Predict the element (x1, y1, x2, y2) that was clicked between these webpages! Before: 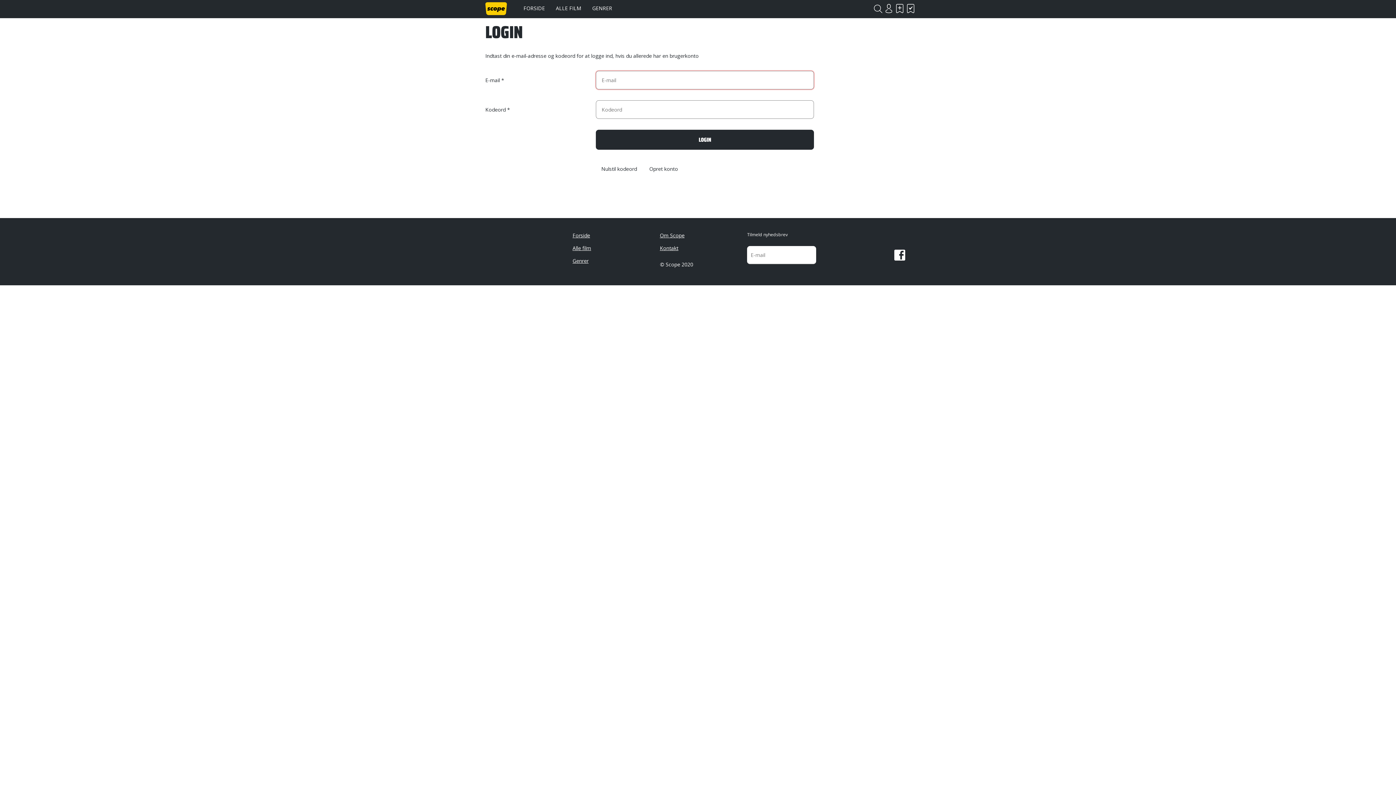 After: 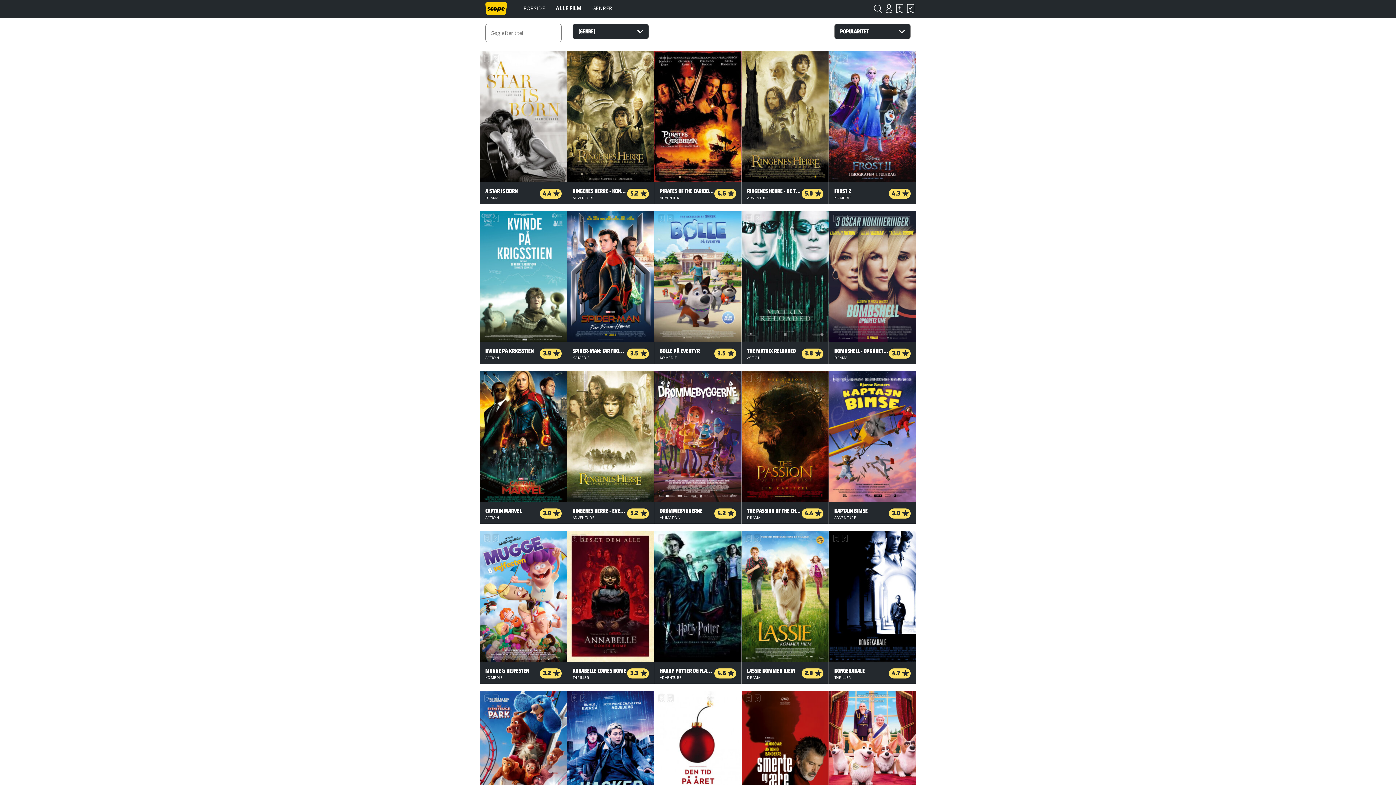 Action: bbox: (550, 0, 586, 18) label: ALLE FILM